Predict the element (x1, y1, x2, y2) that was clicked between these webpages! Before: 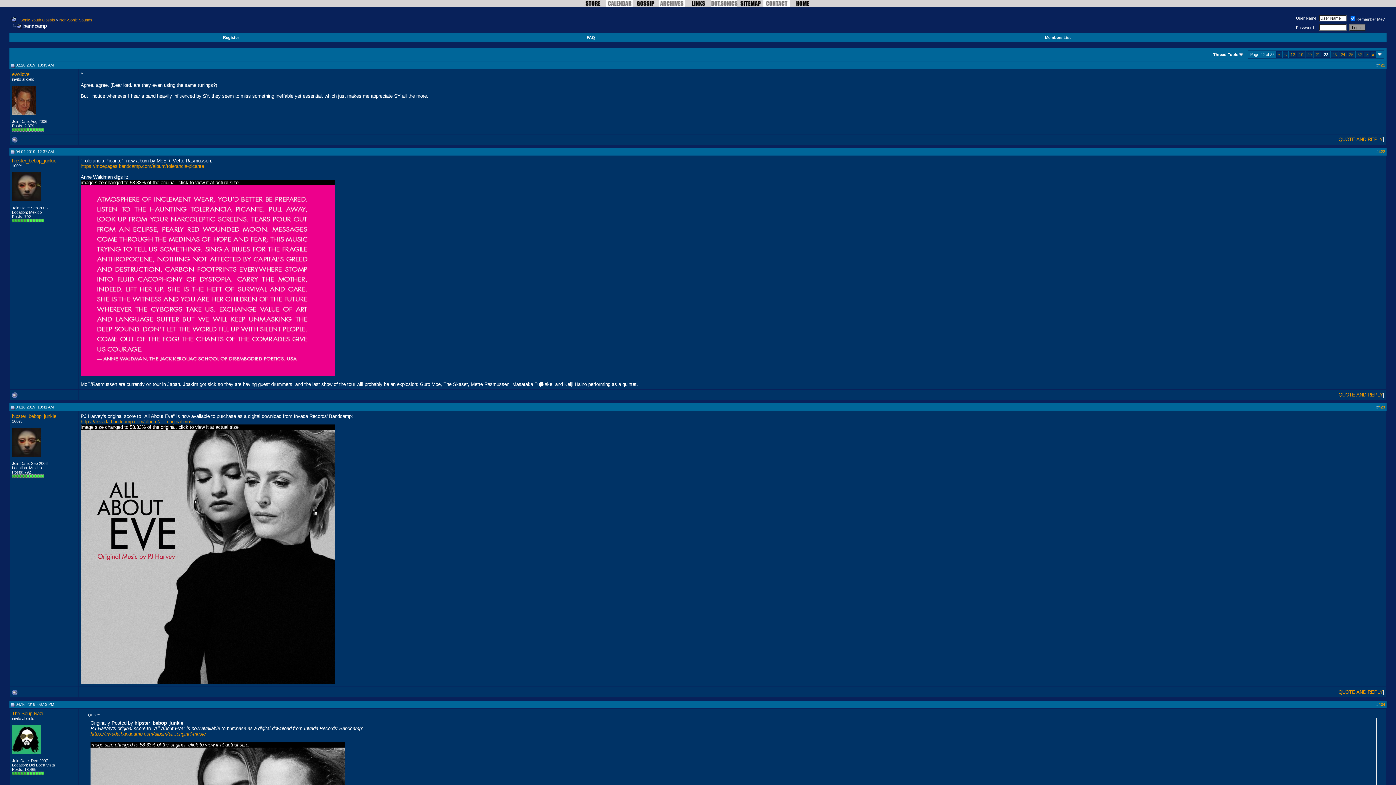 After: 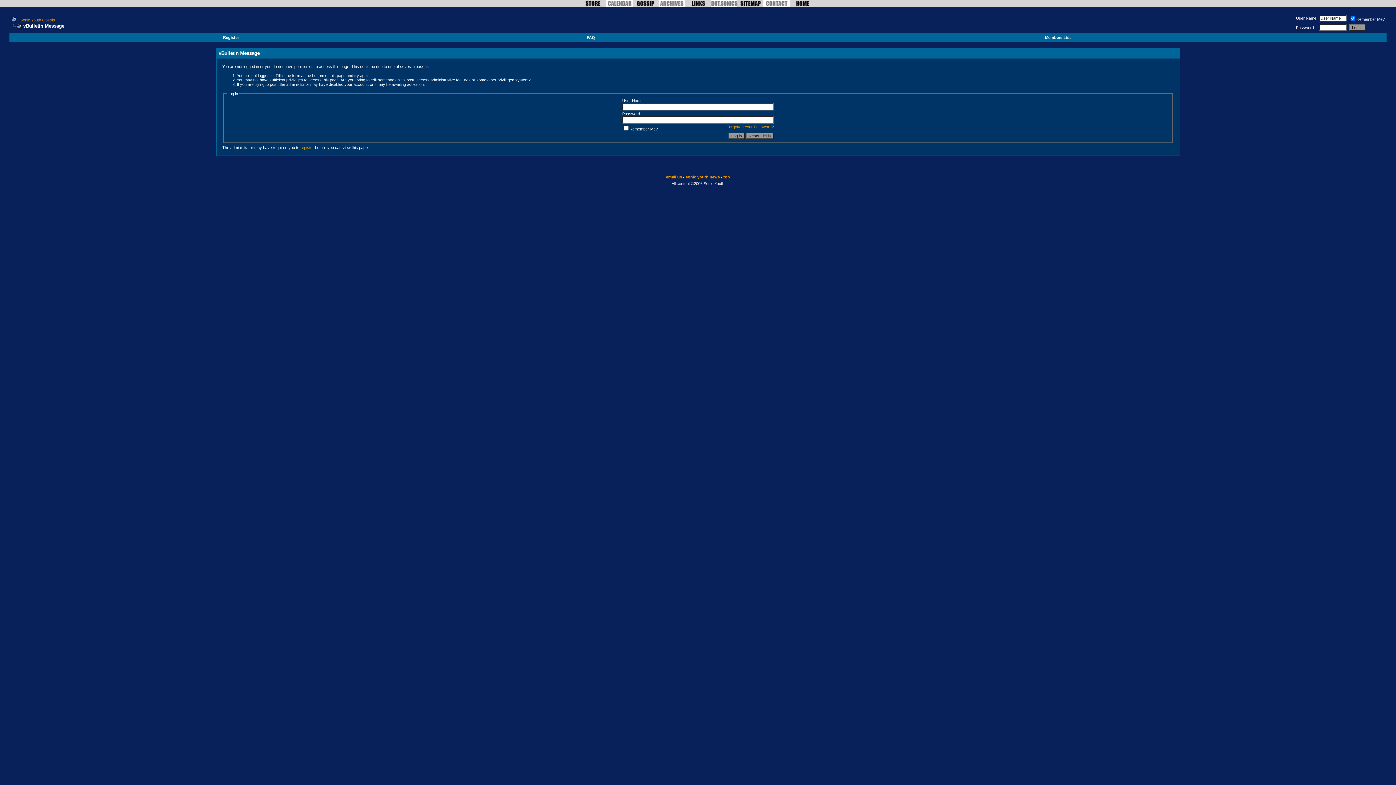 Action: bbox: (1338, 136, 1383, 142) label: QUOTE AND REPLY